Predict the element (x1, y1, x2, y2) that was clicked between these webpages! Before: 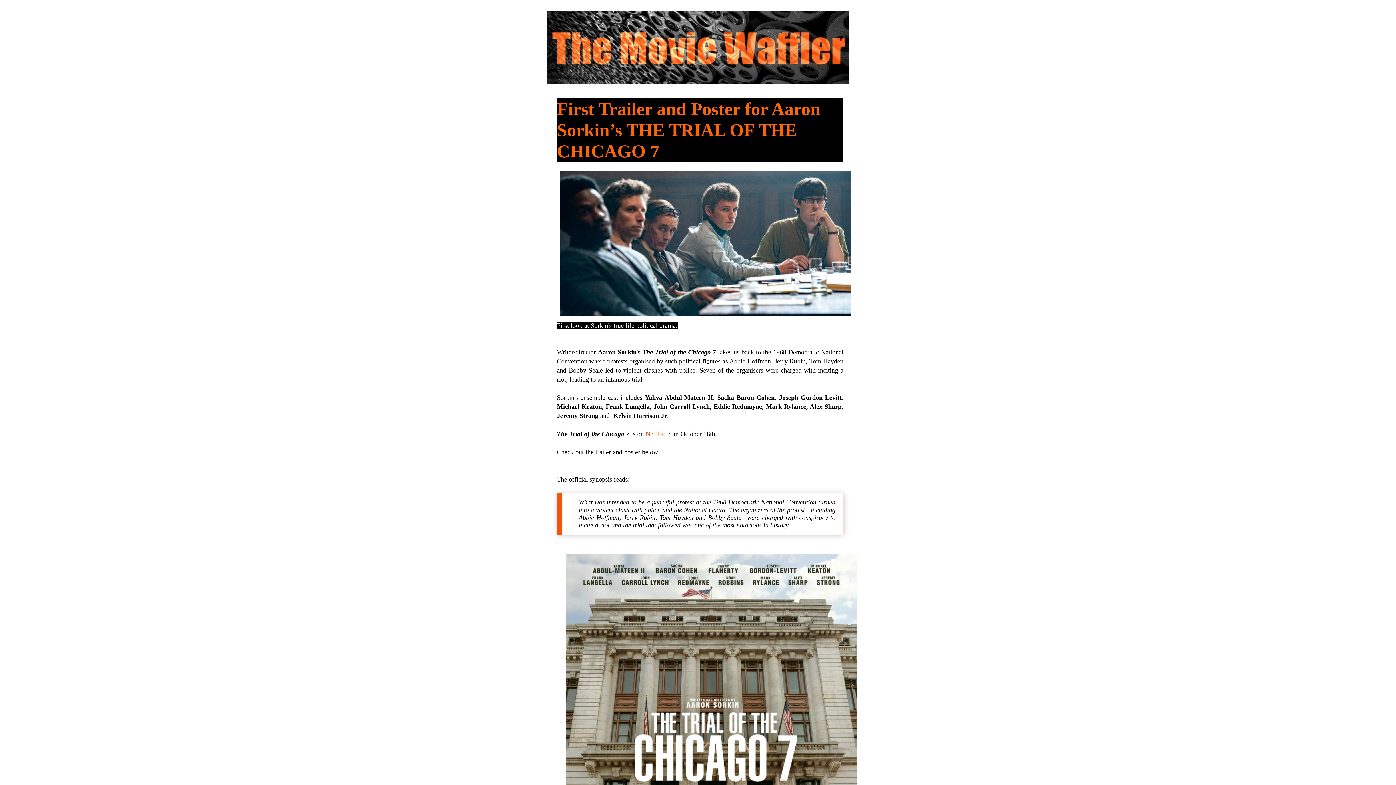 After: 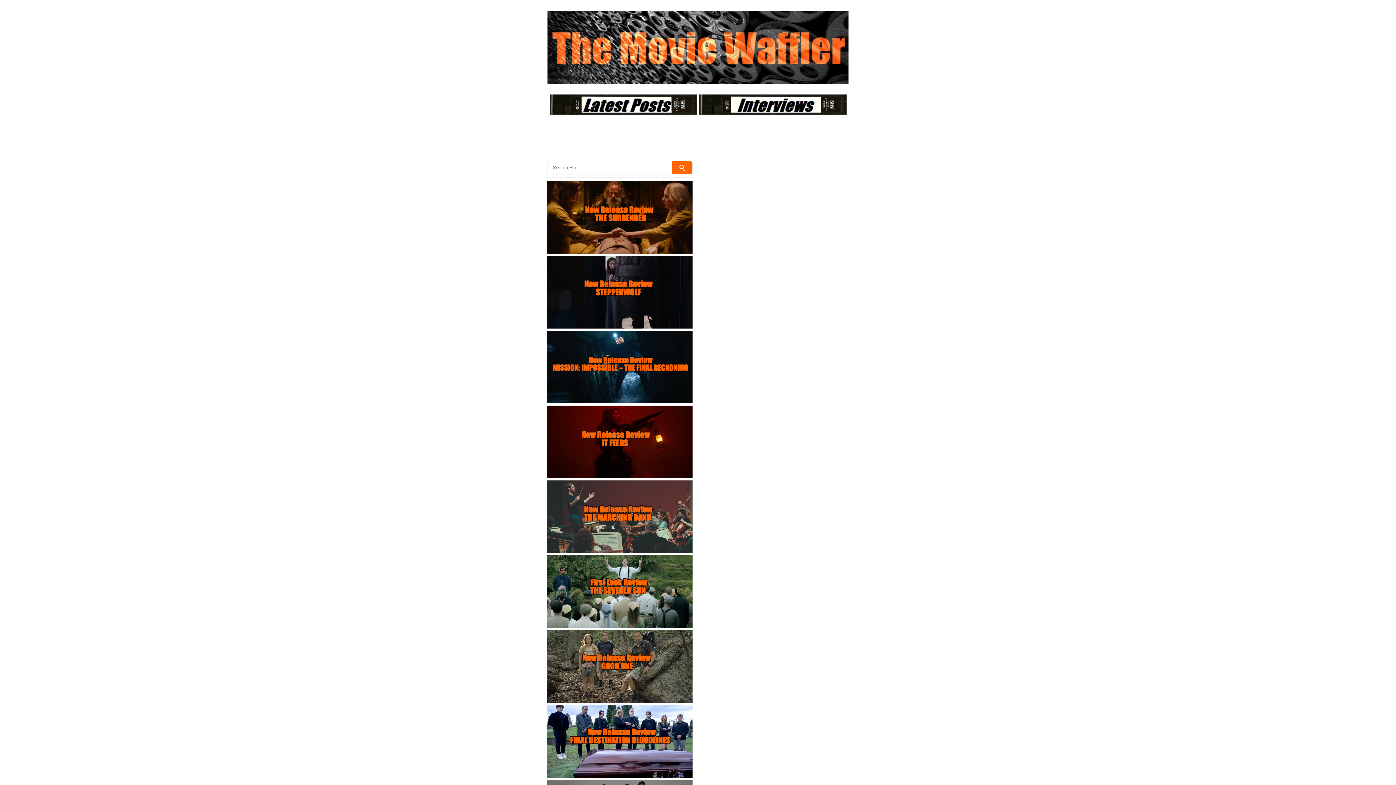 Action: bbox: (547, 10, 848, 83)